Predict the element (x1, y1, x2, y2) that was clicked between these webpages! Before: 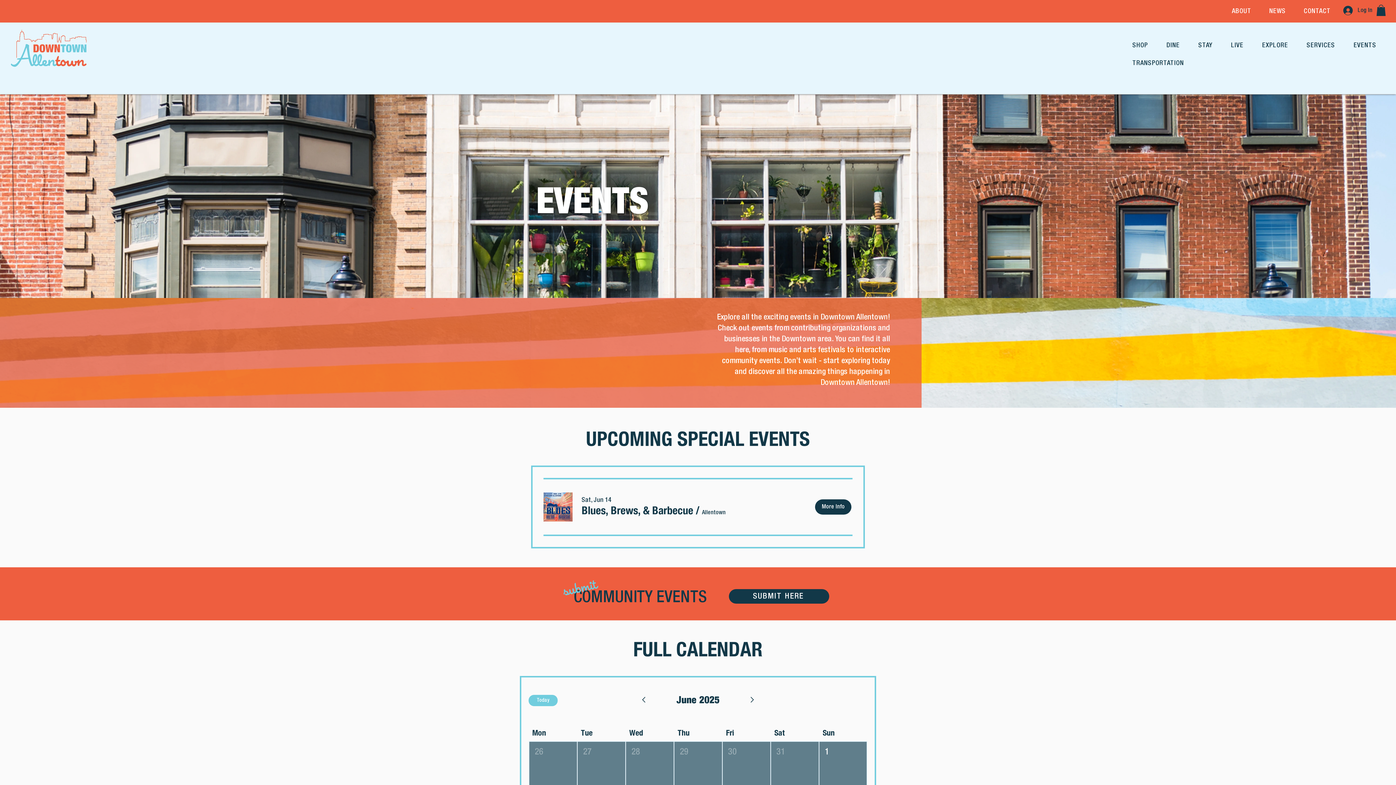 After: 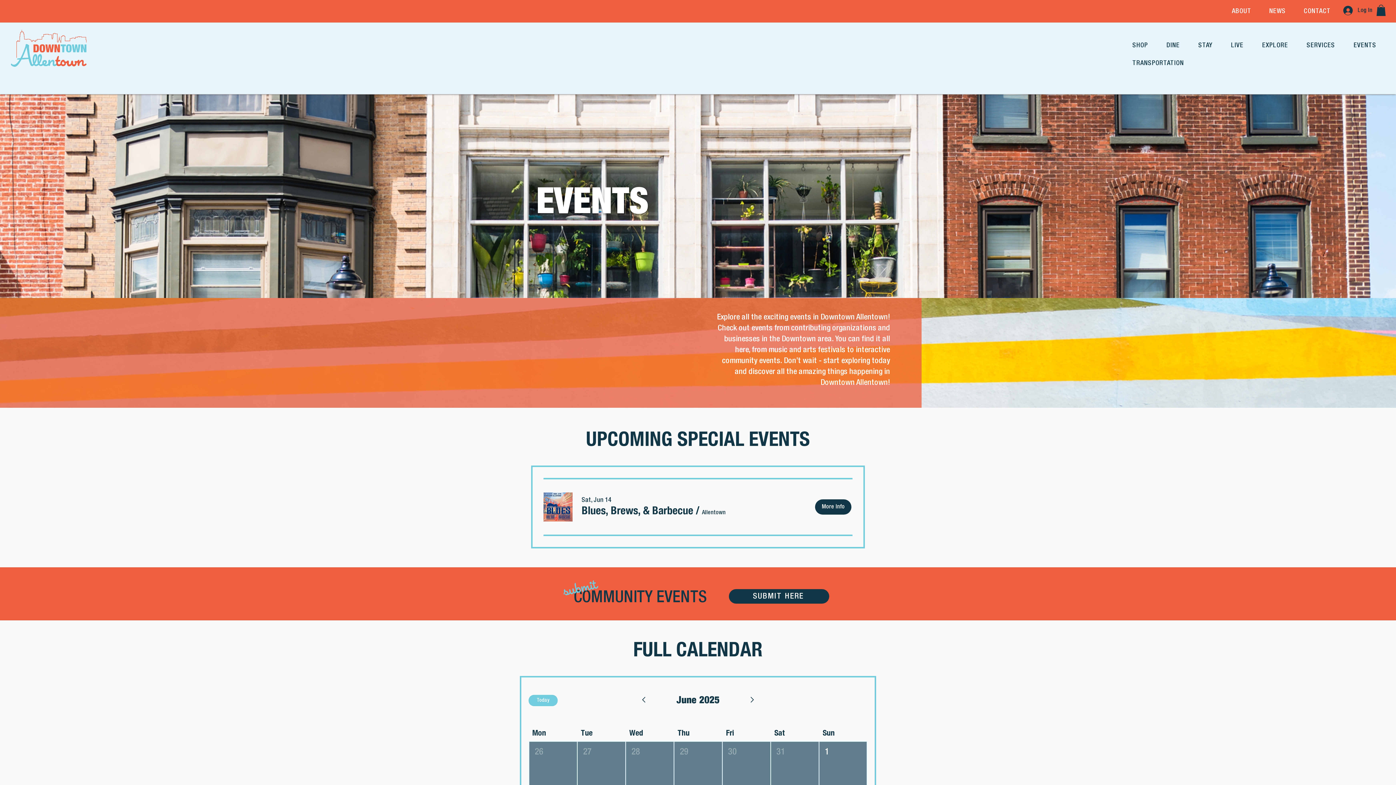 Action: bbox: (636, 692, 651, 709) label: Previous month